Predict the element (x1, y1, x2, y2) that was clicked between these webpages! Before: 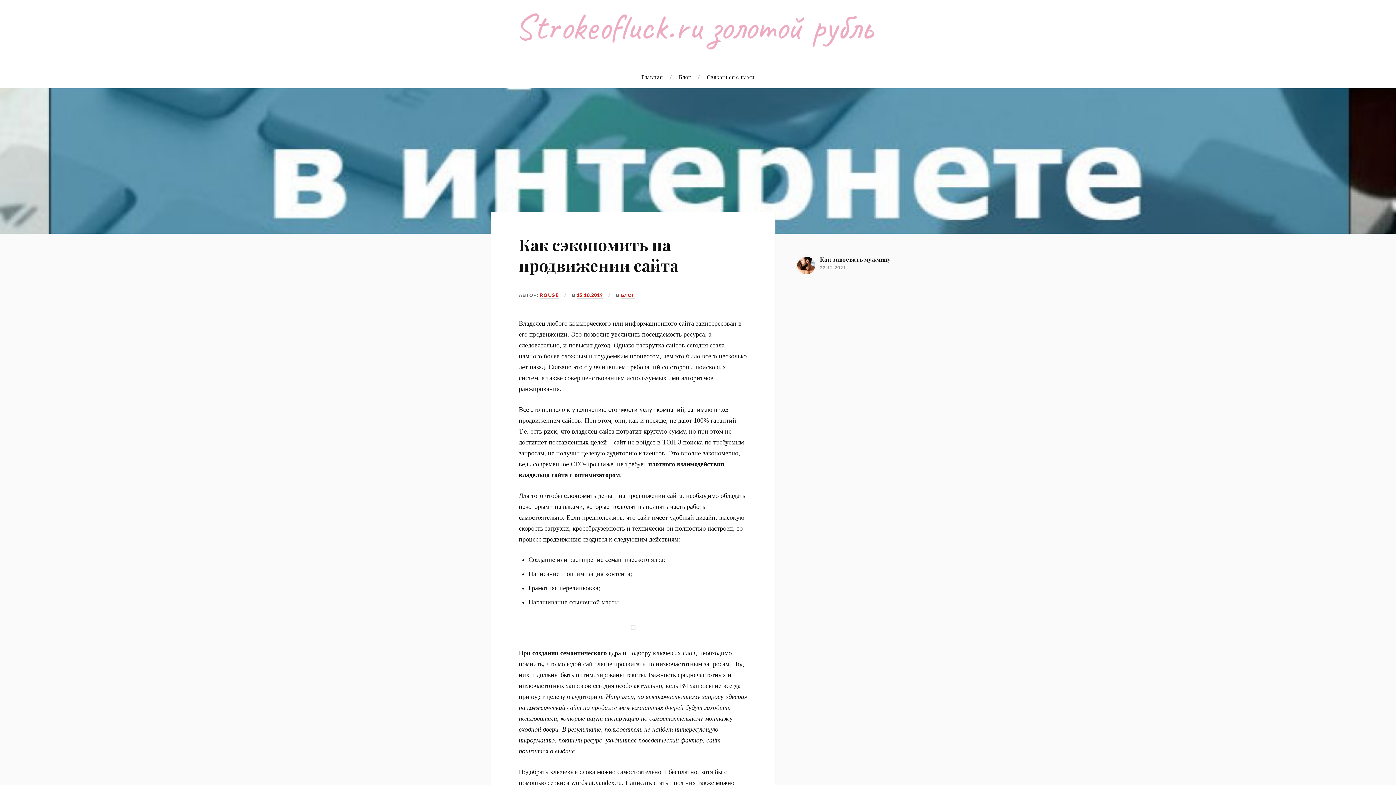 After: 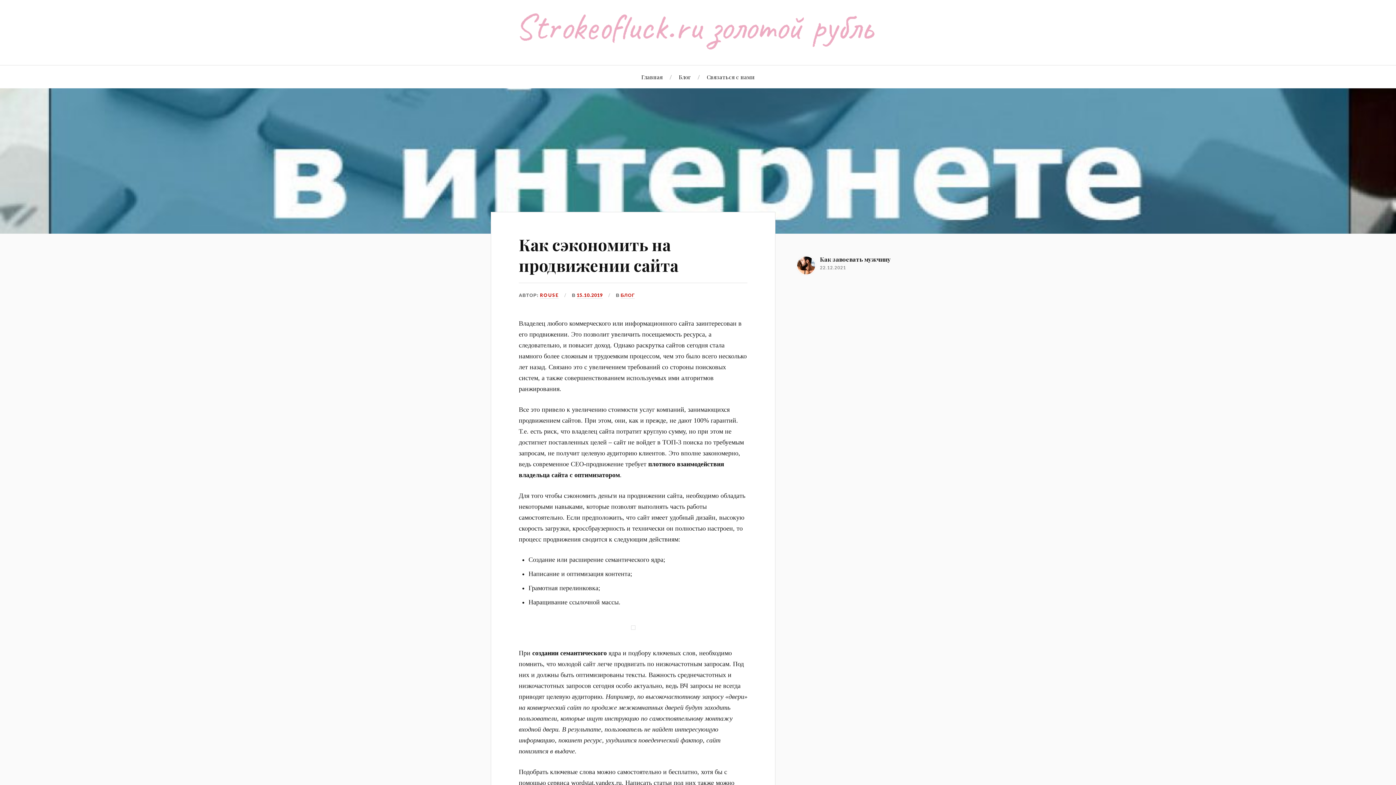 Action: bbox: (518, 233, 678, 276) label: Как сэкономить на продвижении сайта